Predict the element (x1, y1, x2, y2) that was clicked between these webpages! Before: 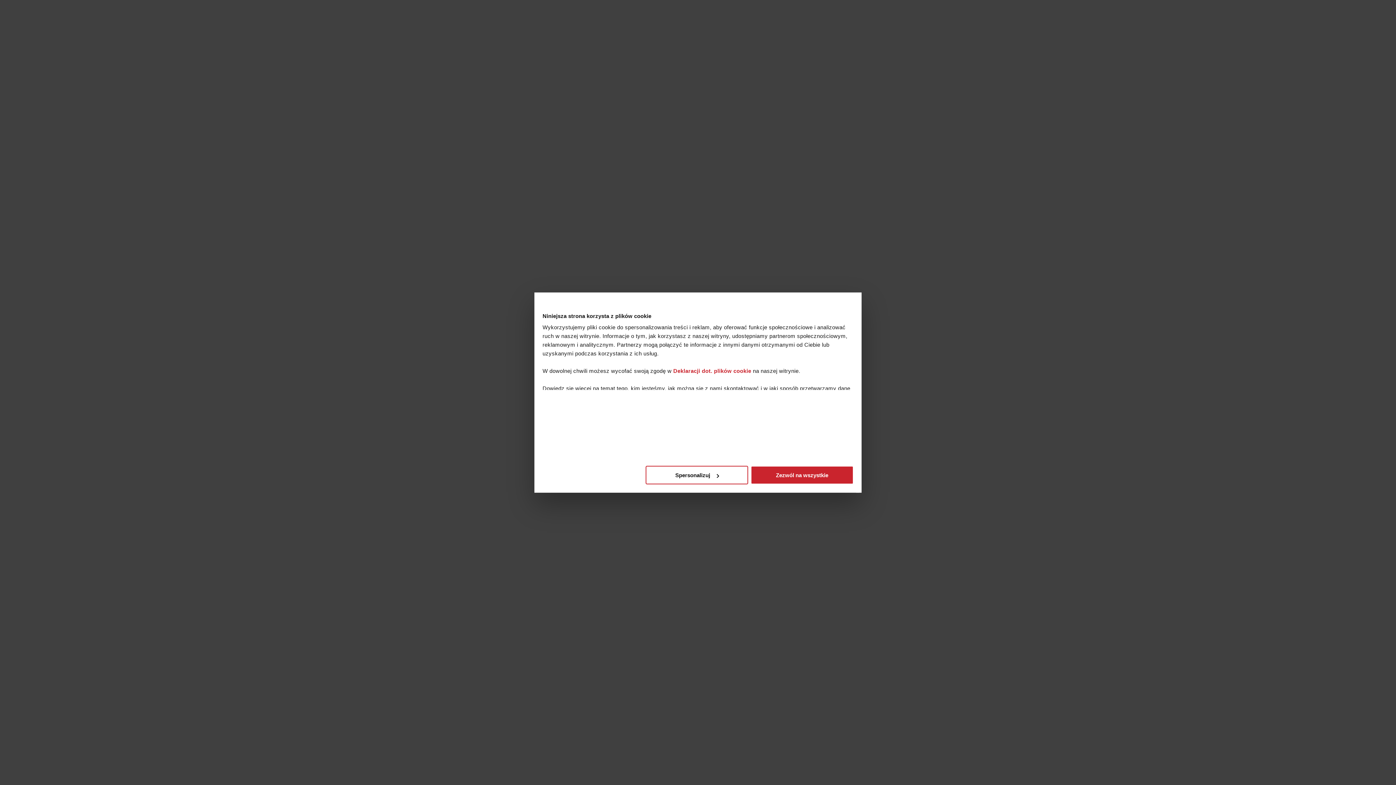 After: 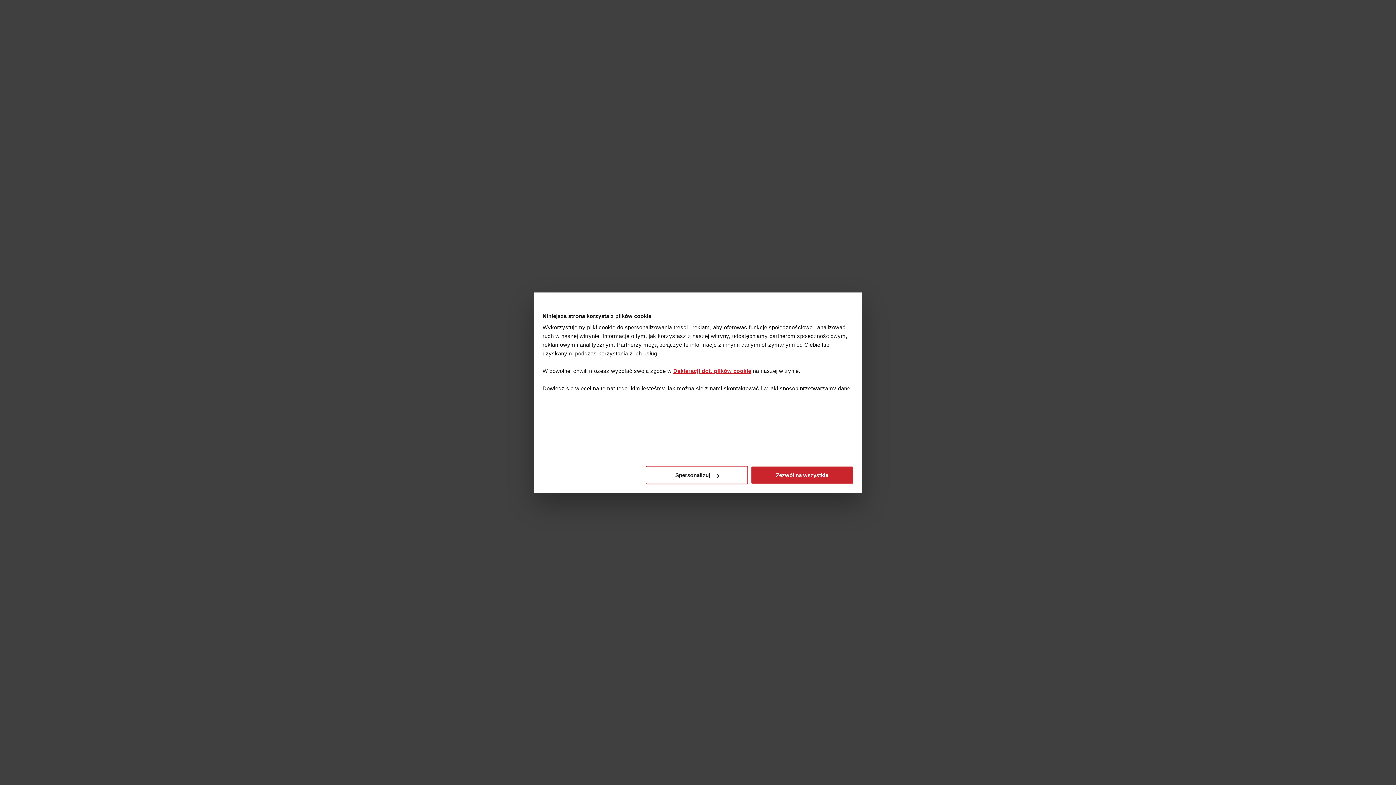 Action: bbox: (673, 367, 751, 374) label: Deklaracji dot. plików cookie